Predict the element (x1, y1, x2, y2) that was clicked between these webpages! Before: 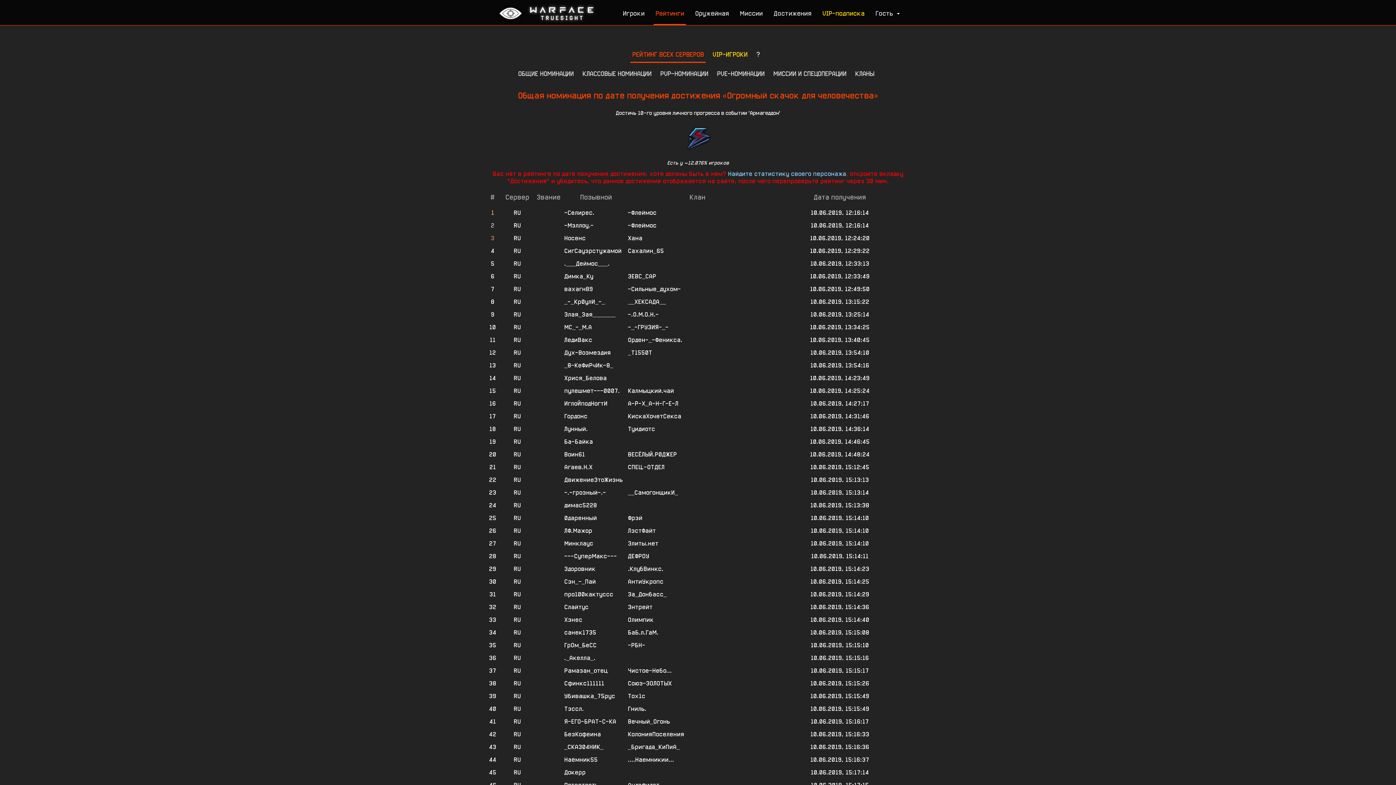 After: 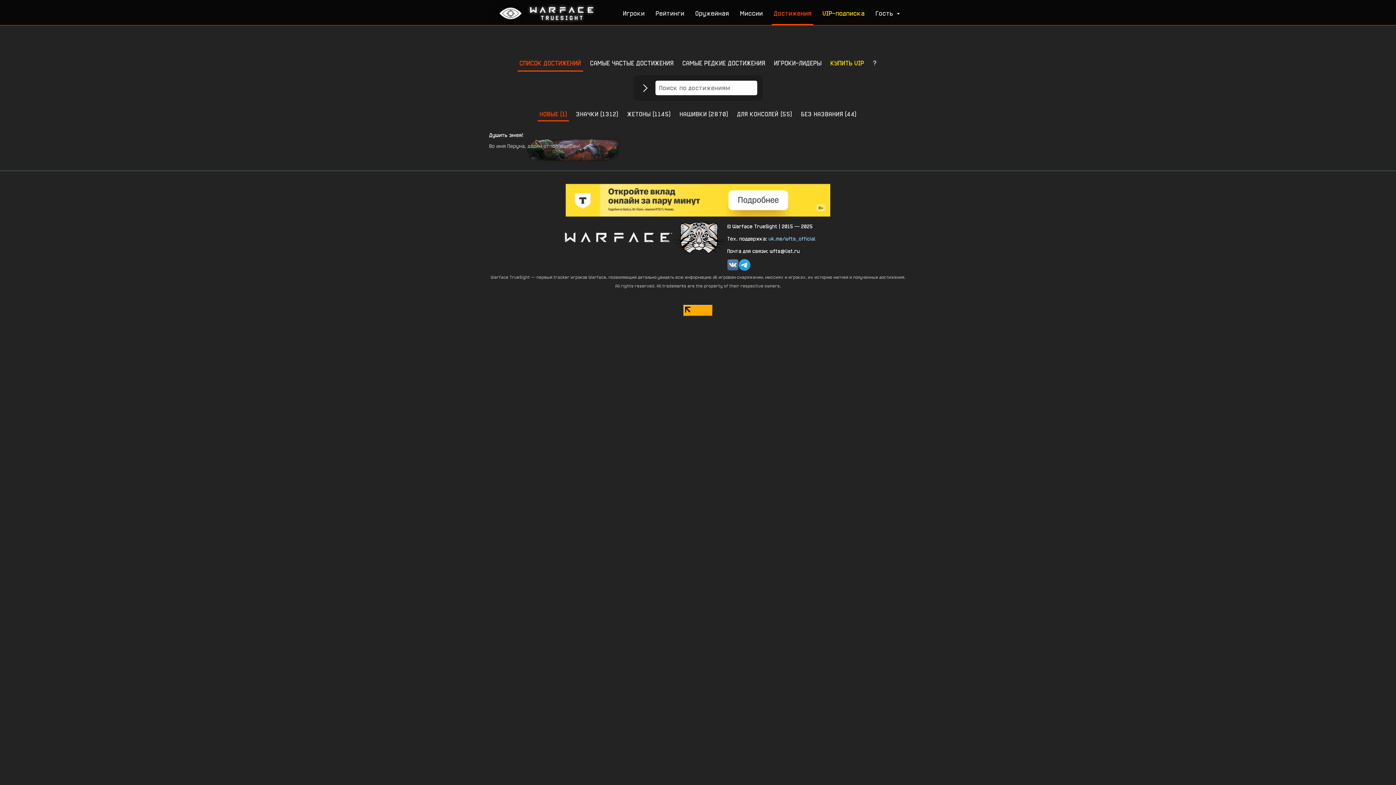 Action: label: Достижения bbox: (772, 1, 813, 24)